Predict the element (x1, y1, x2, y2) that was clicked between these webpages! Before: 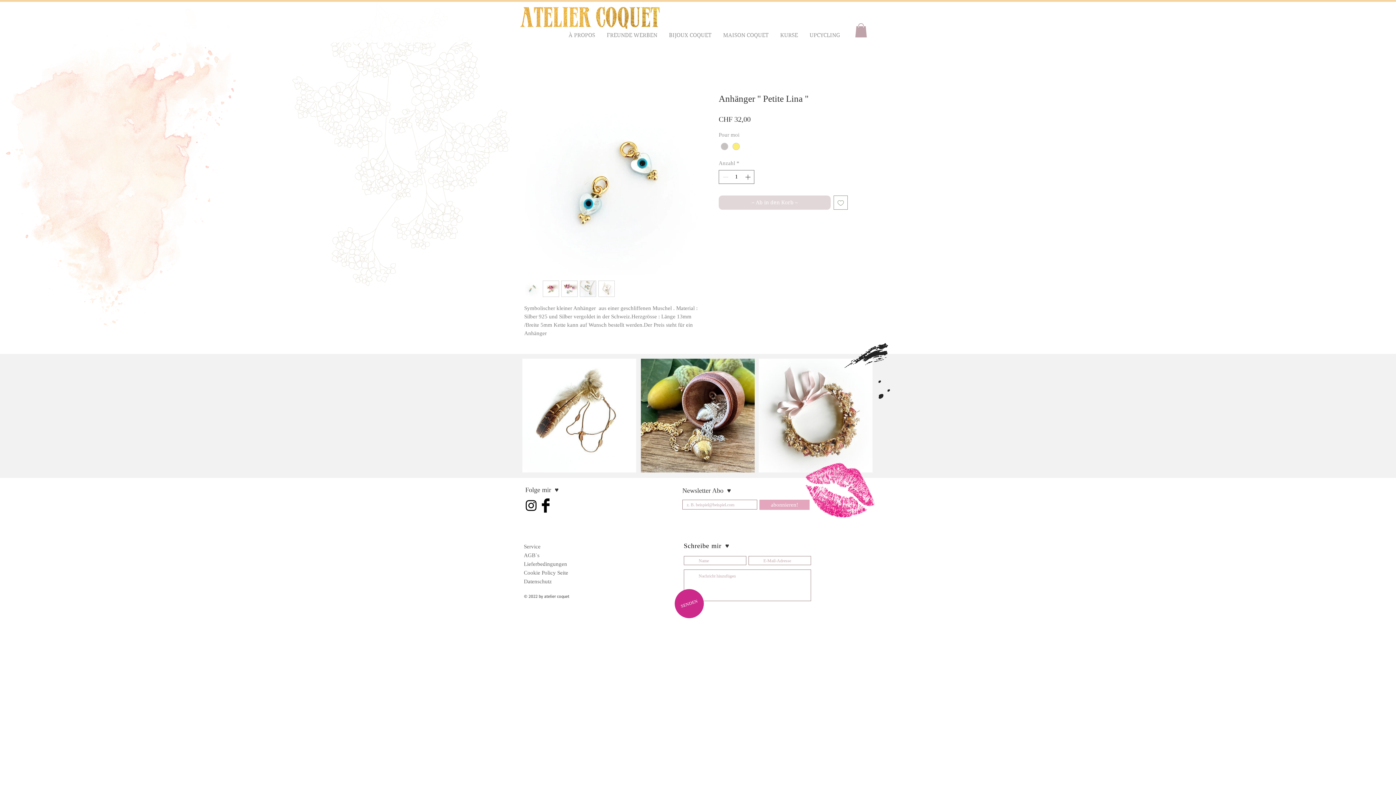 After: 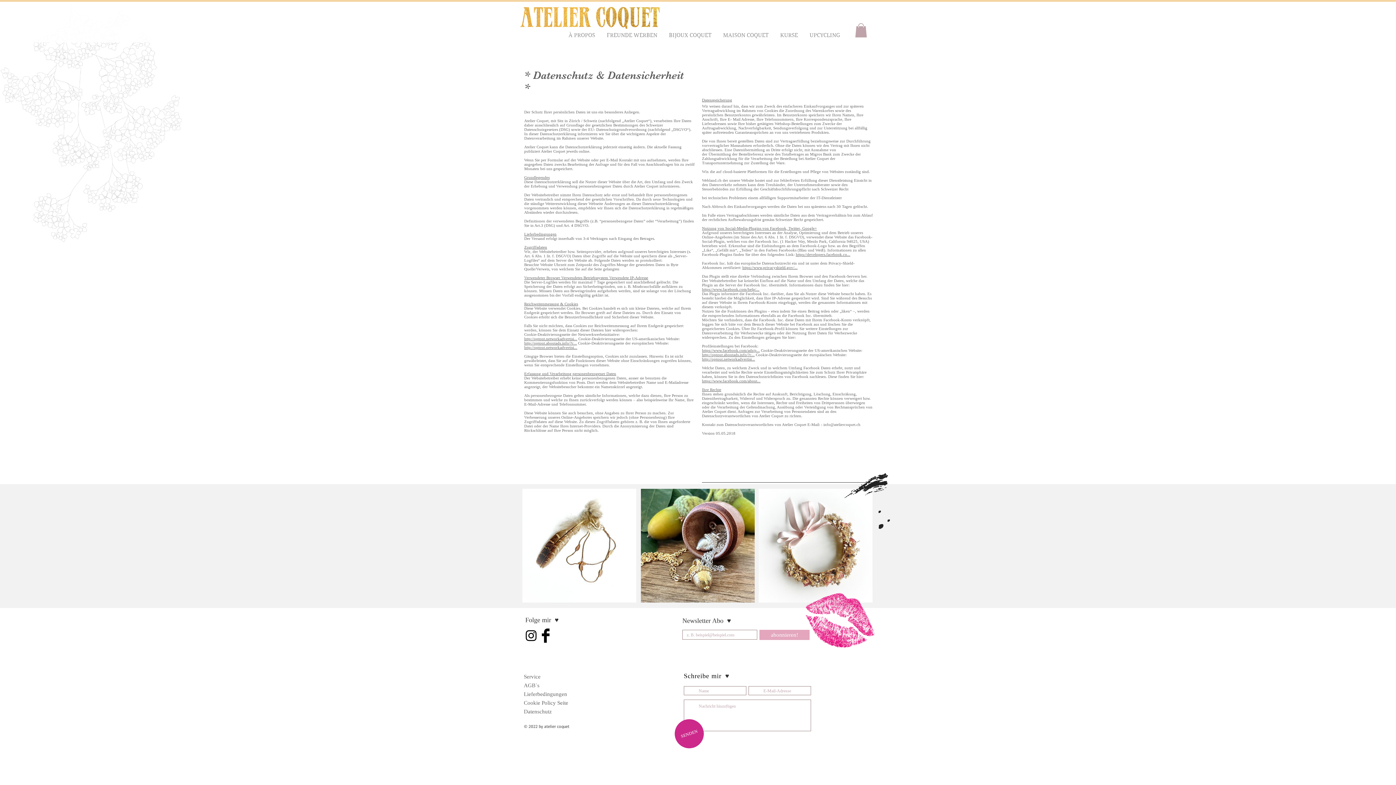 Action: label: Cookie Policy Seite bbox: (524, 570, 568, 576)